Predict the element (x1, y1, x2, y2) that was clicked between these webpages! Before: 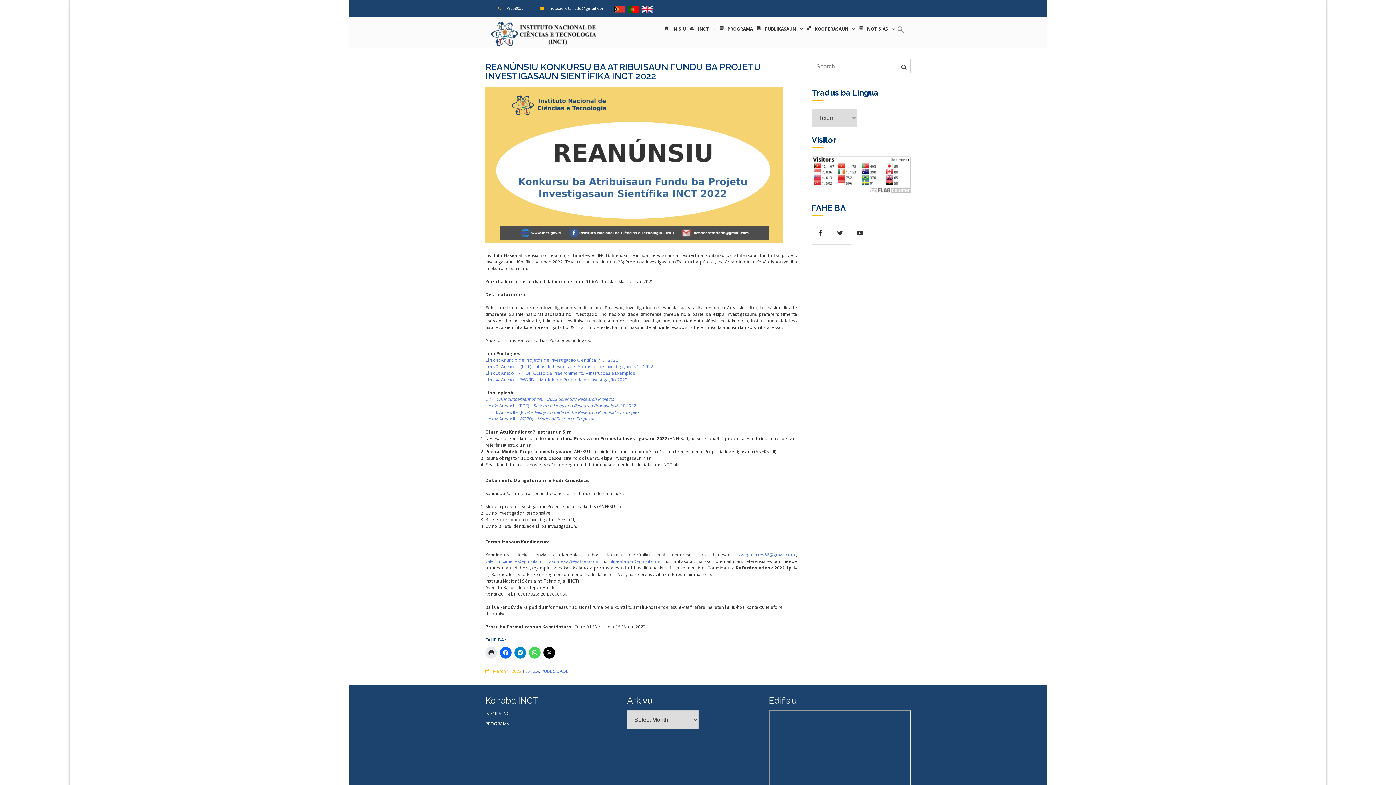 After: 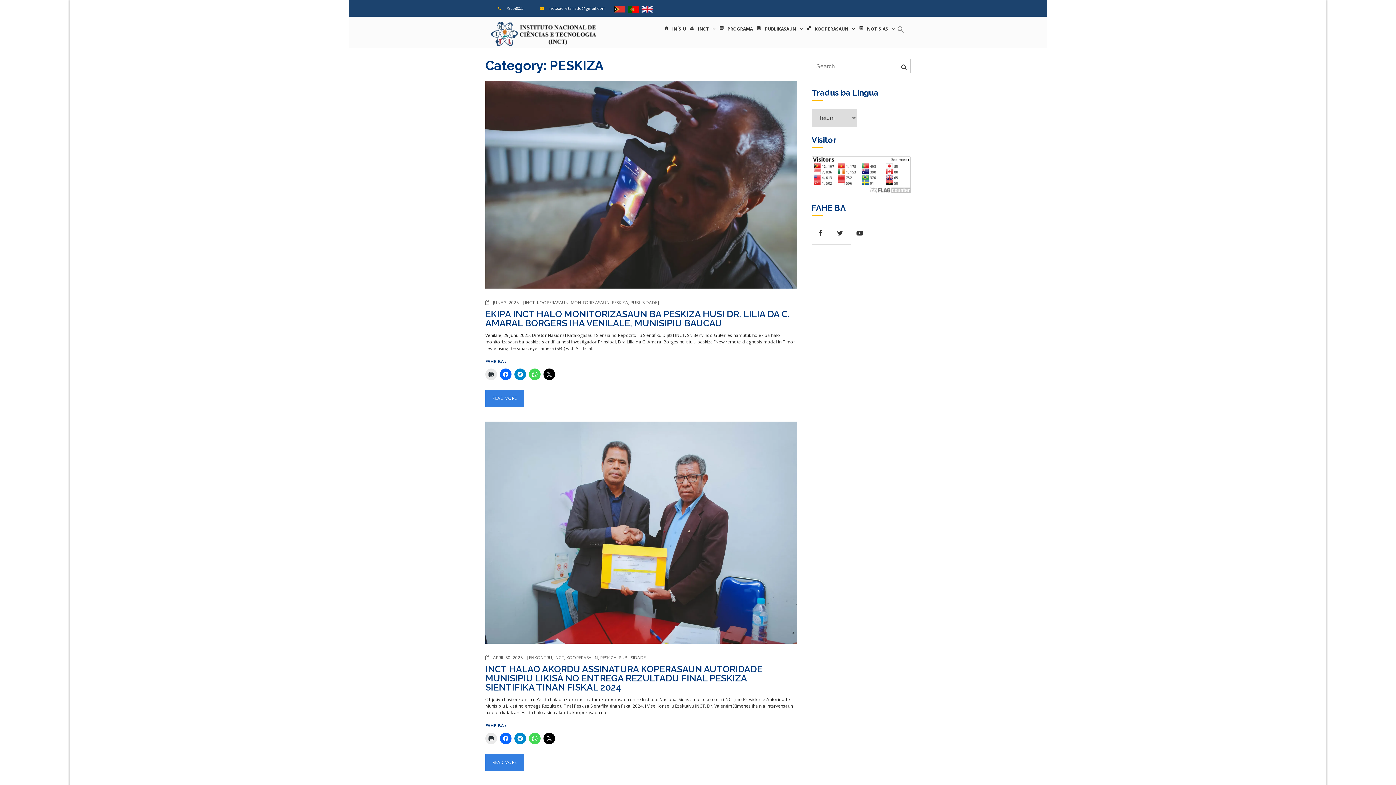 Action: label: PESKIZA bbox: (522, 668, 539, 674)